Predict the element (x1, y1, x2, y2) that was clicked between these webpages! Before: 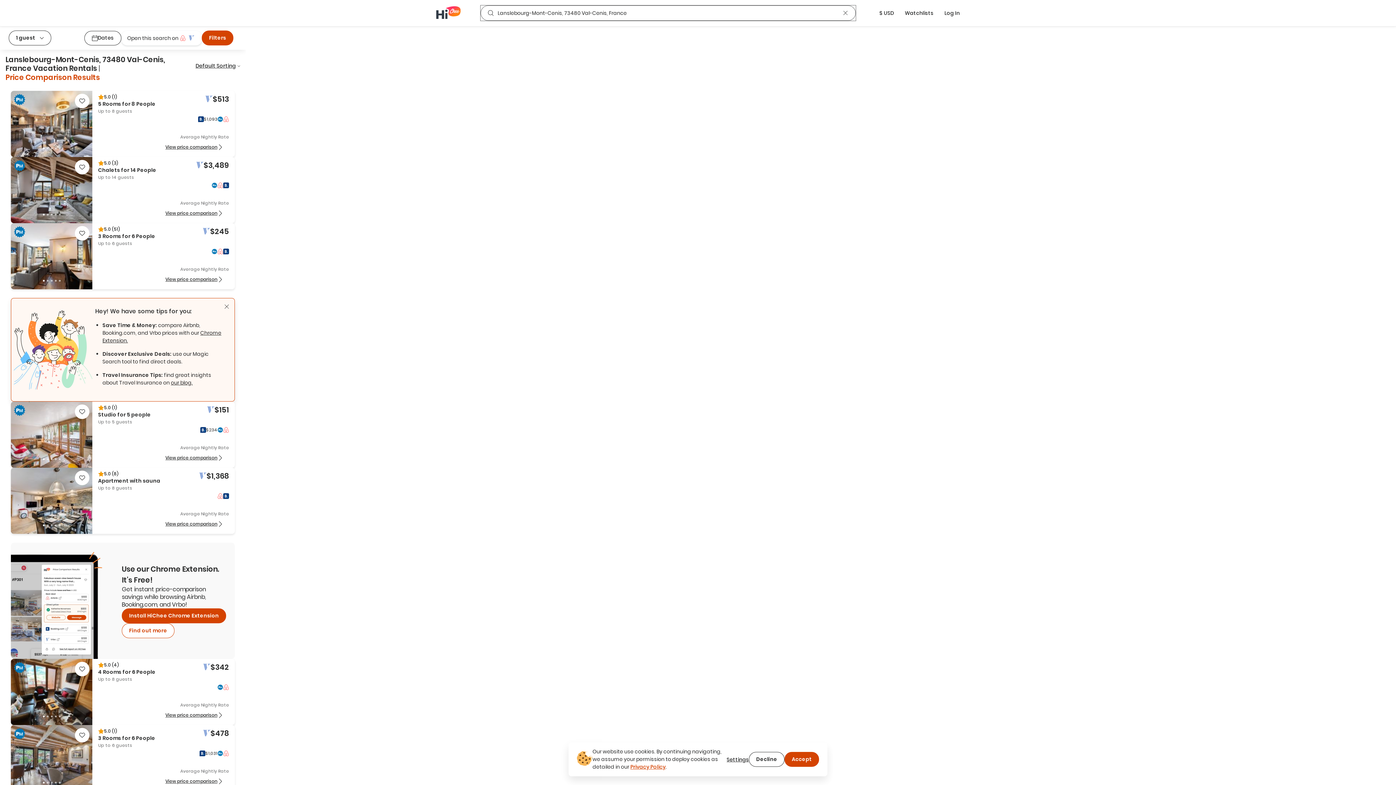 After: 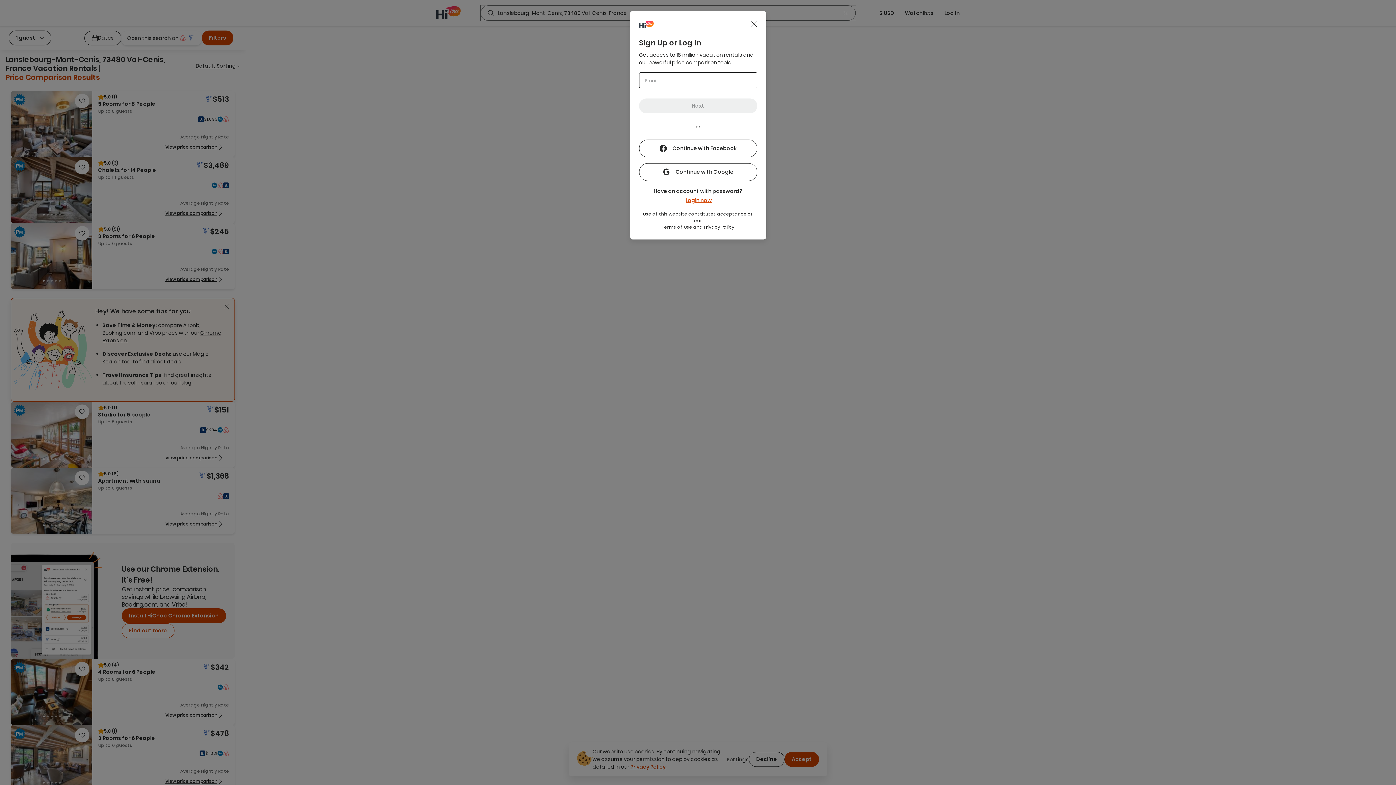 Action: label: Log In bbox: (939, 0, 960, 26)